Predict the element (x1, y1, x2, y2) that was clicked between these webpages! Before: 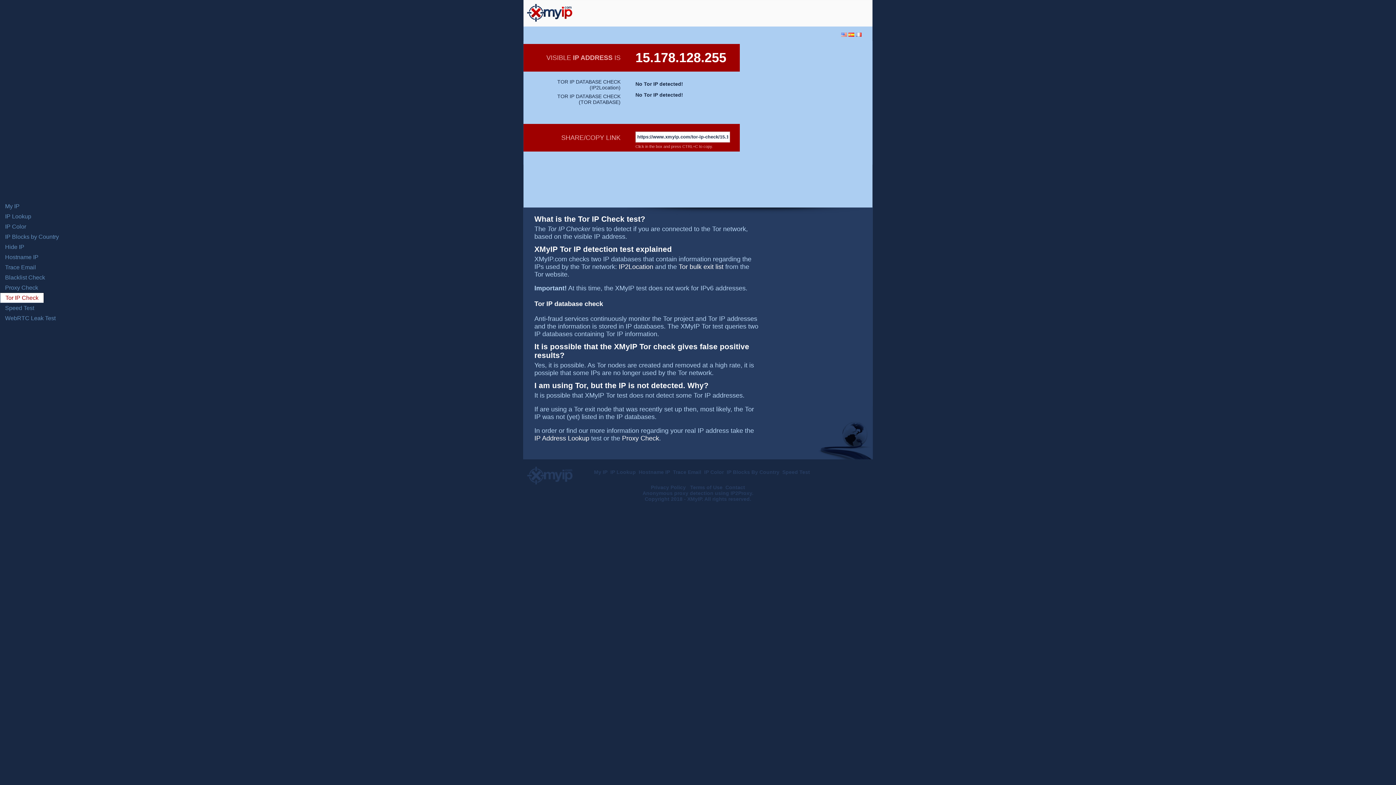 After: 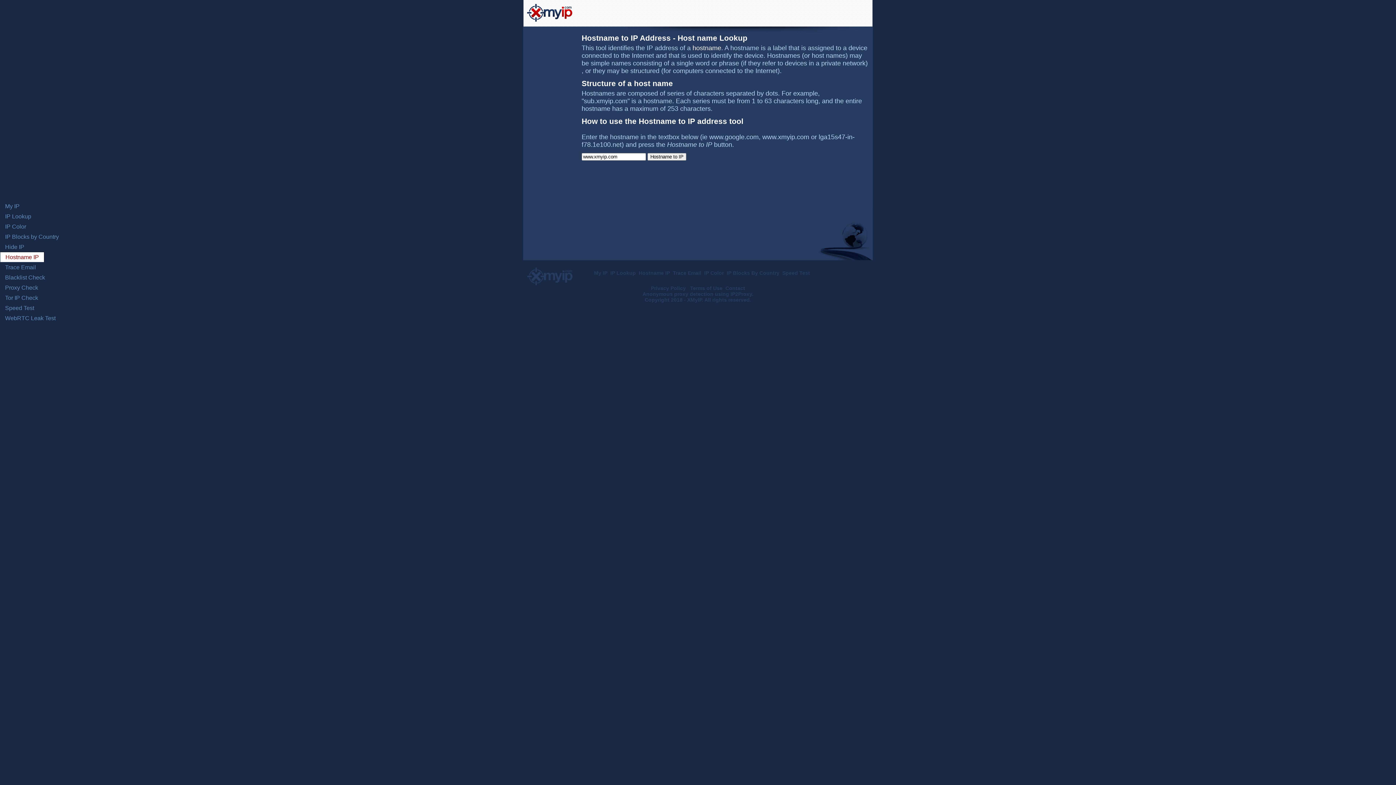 Action: label: Hostname IP bbox: (638, 469, 670, 475)